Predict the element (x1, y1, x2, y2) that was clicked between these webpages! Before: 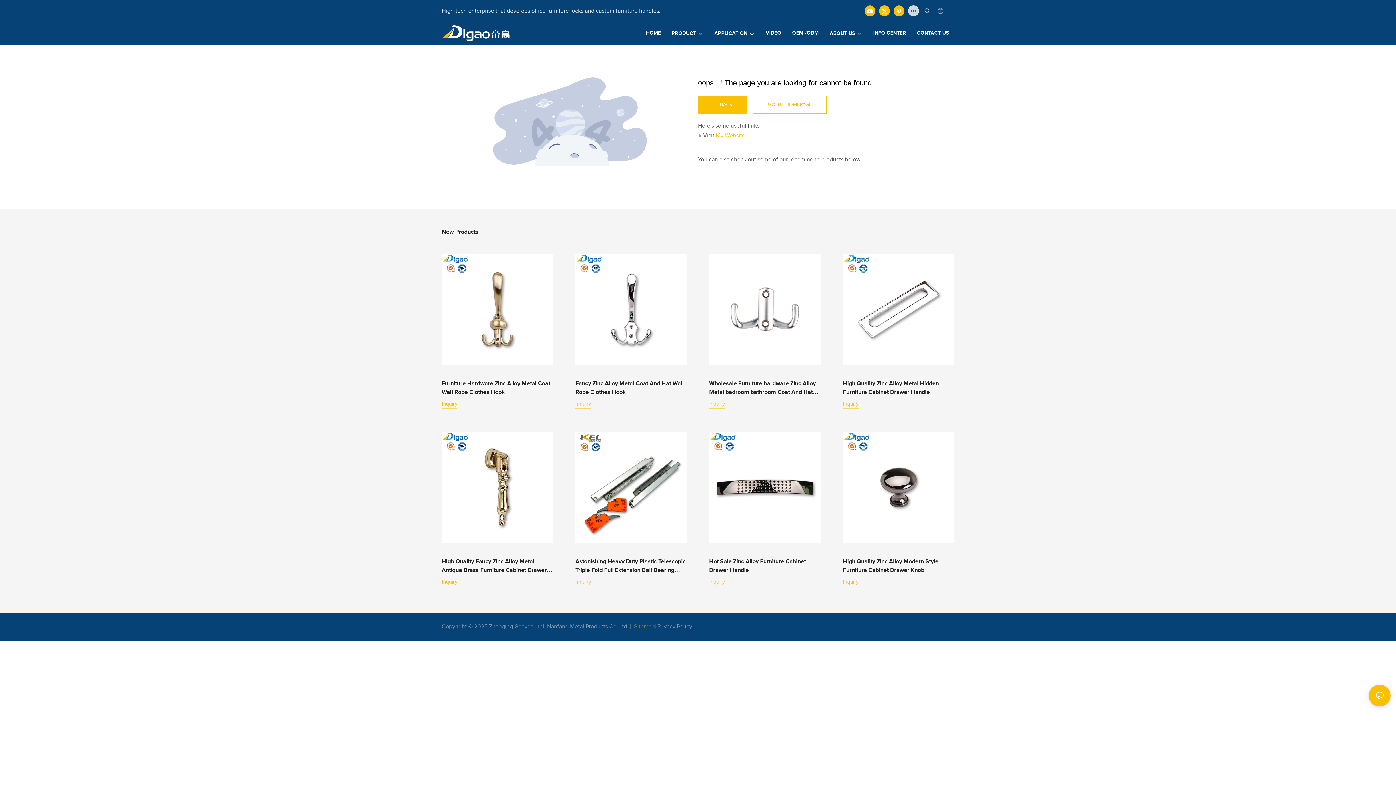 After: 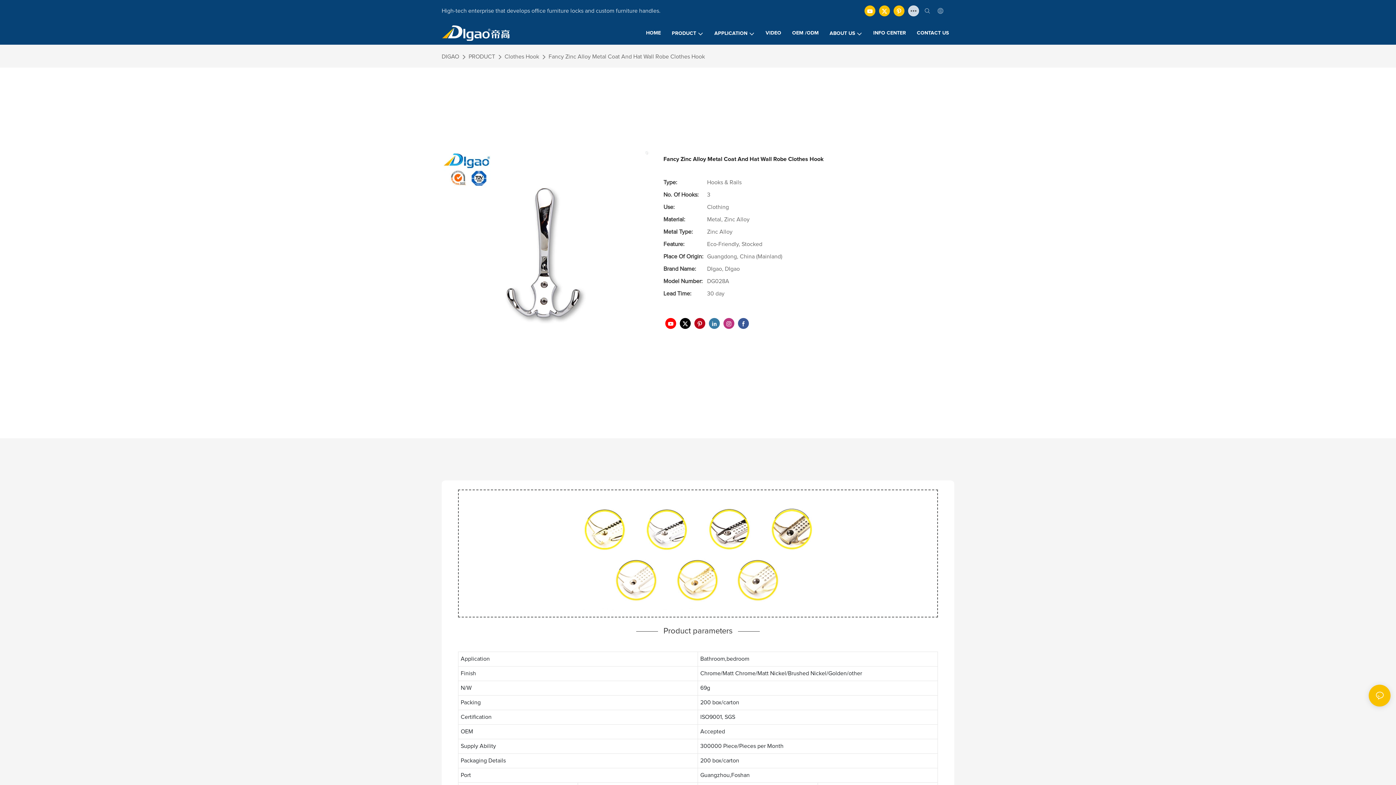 Action: bbox: (575, 401, 591, 407) label: Inquiry